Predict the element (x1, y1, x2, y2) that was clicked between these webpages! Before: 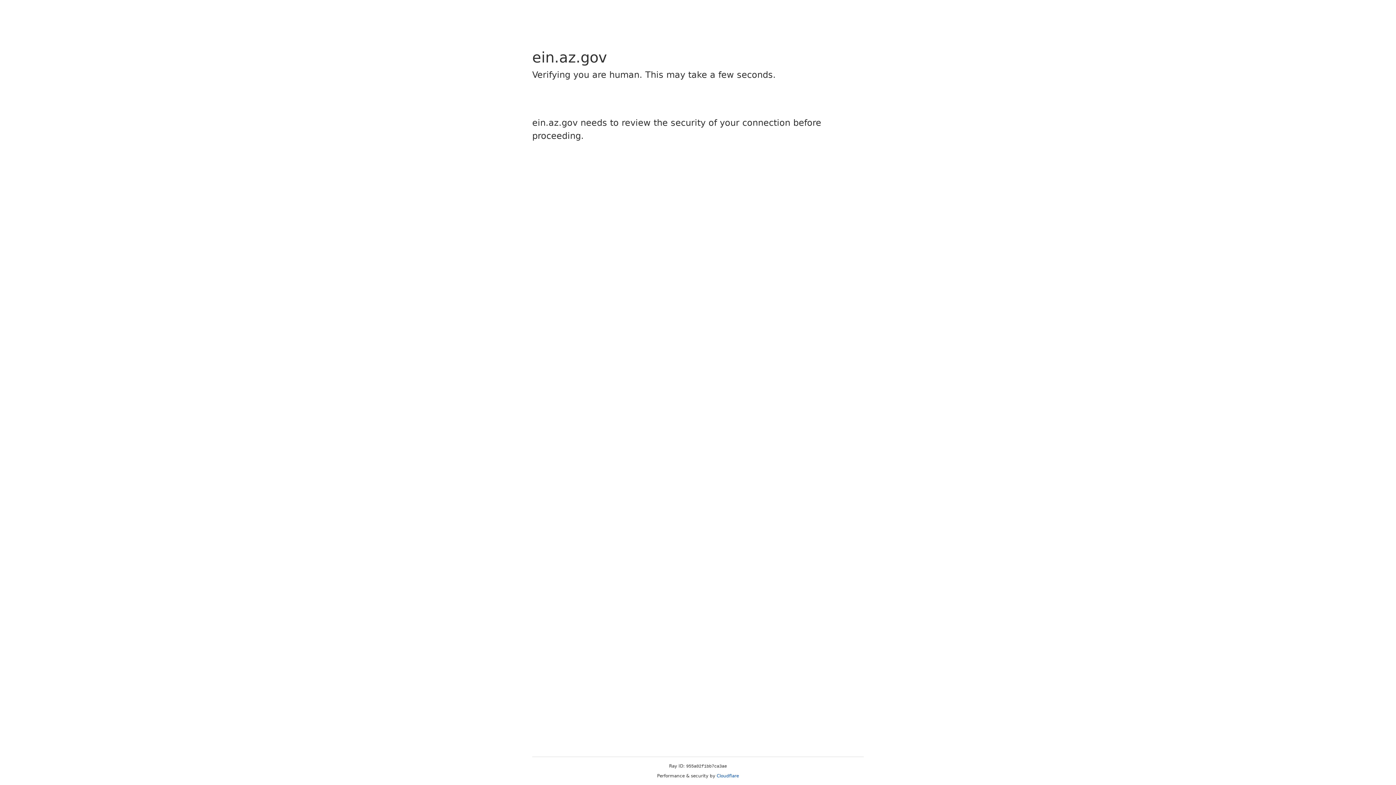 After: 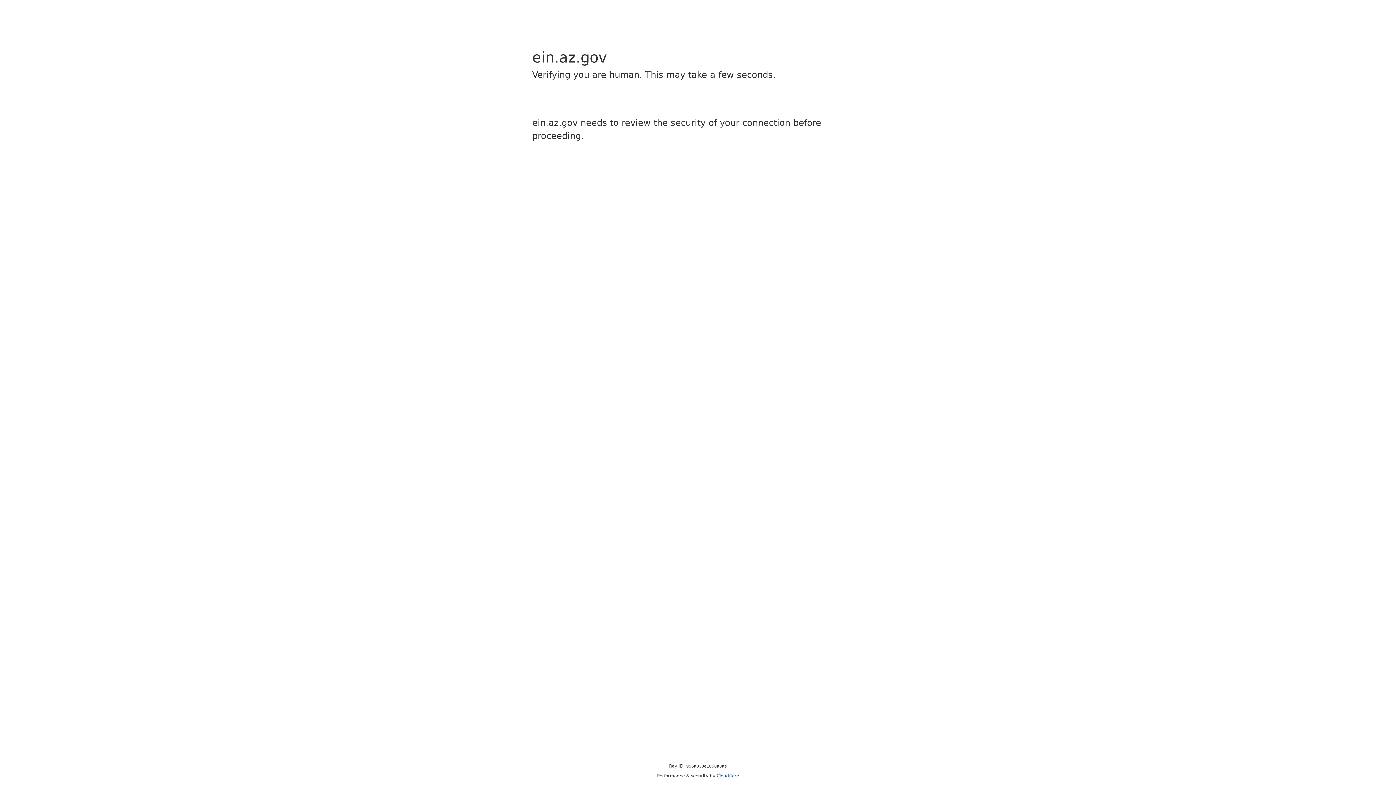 Action: bbox: (716, 773, 739, 778) label: Cloudflare